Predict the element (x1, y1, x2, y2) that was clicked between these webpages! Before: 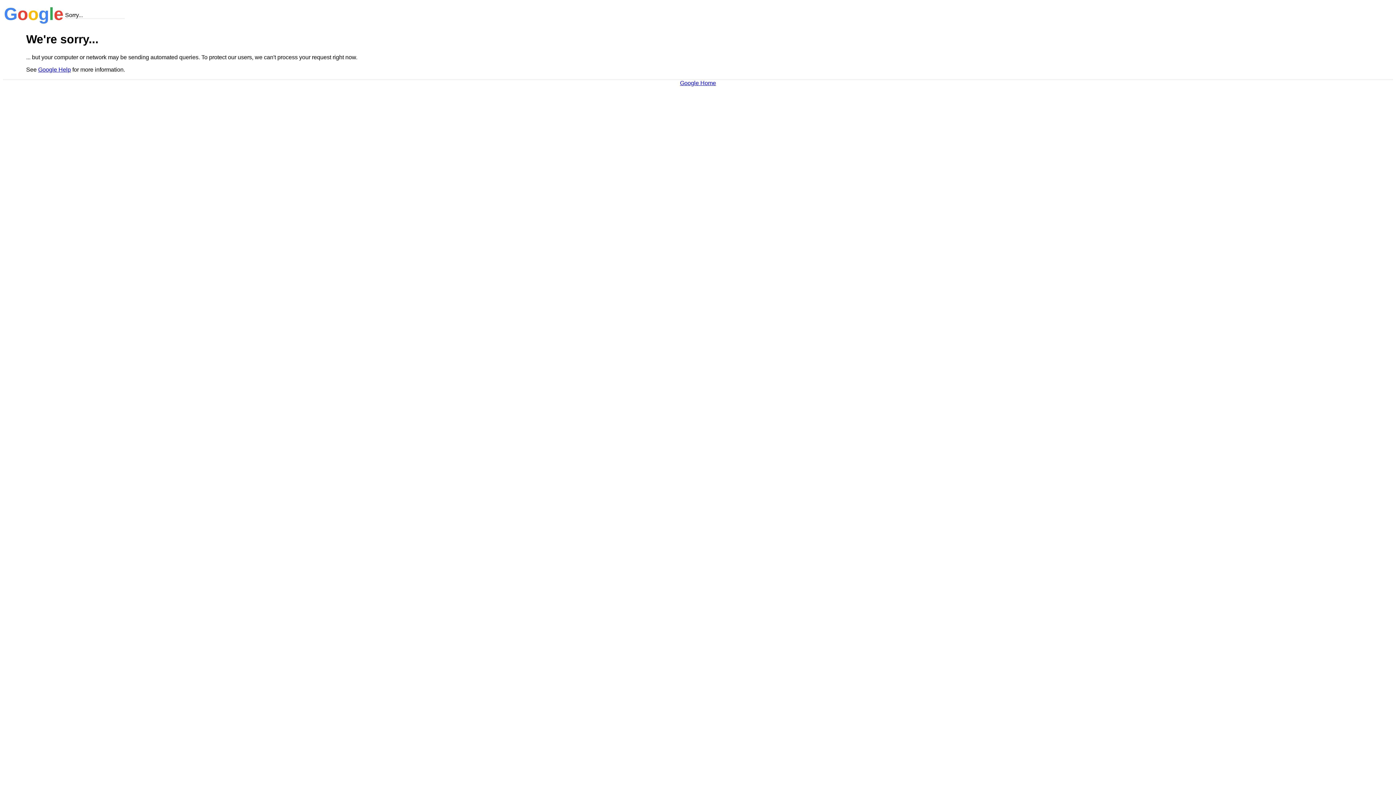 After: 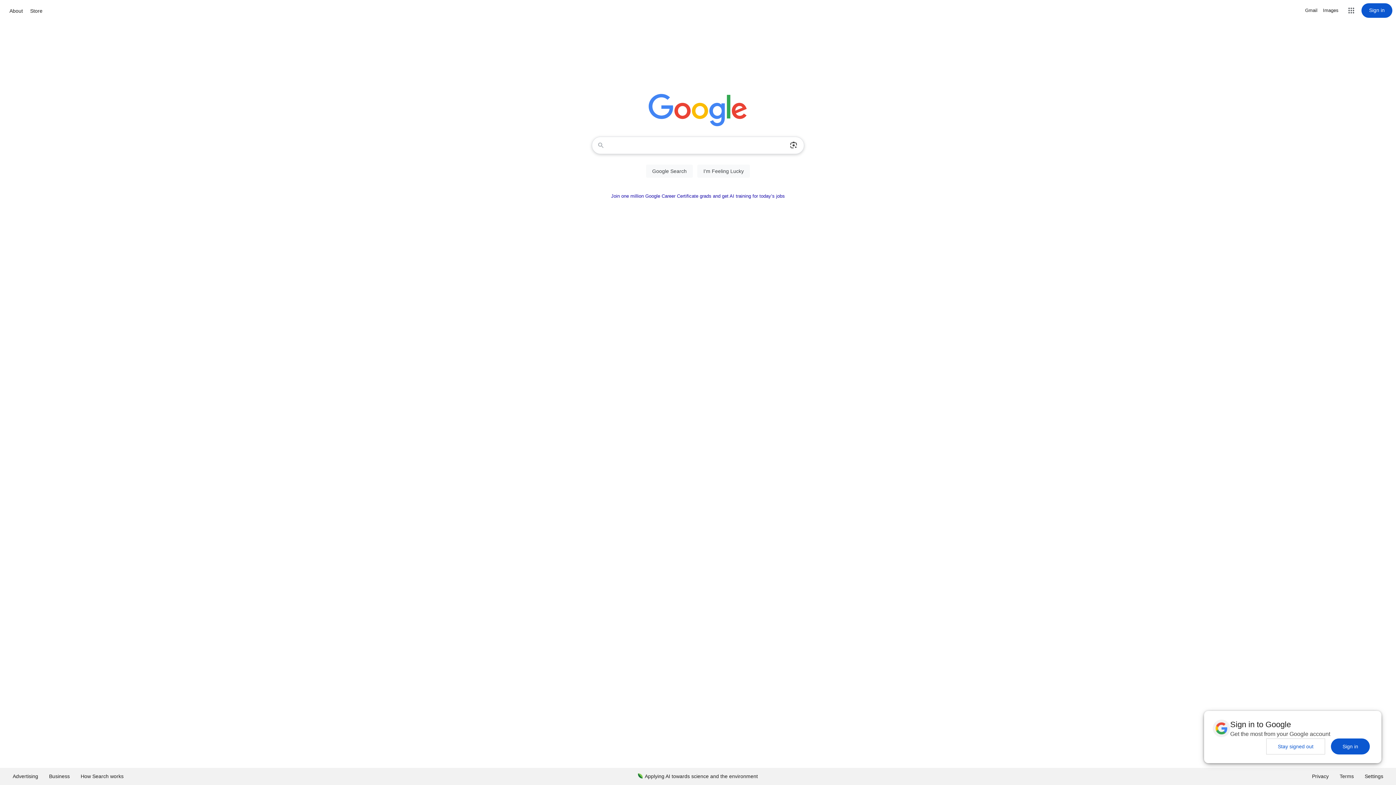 Action: bbox: (680, 79, 716, 86) label: Google Home